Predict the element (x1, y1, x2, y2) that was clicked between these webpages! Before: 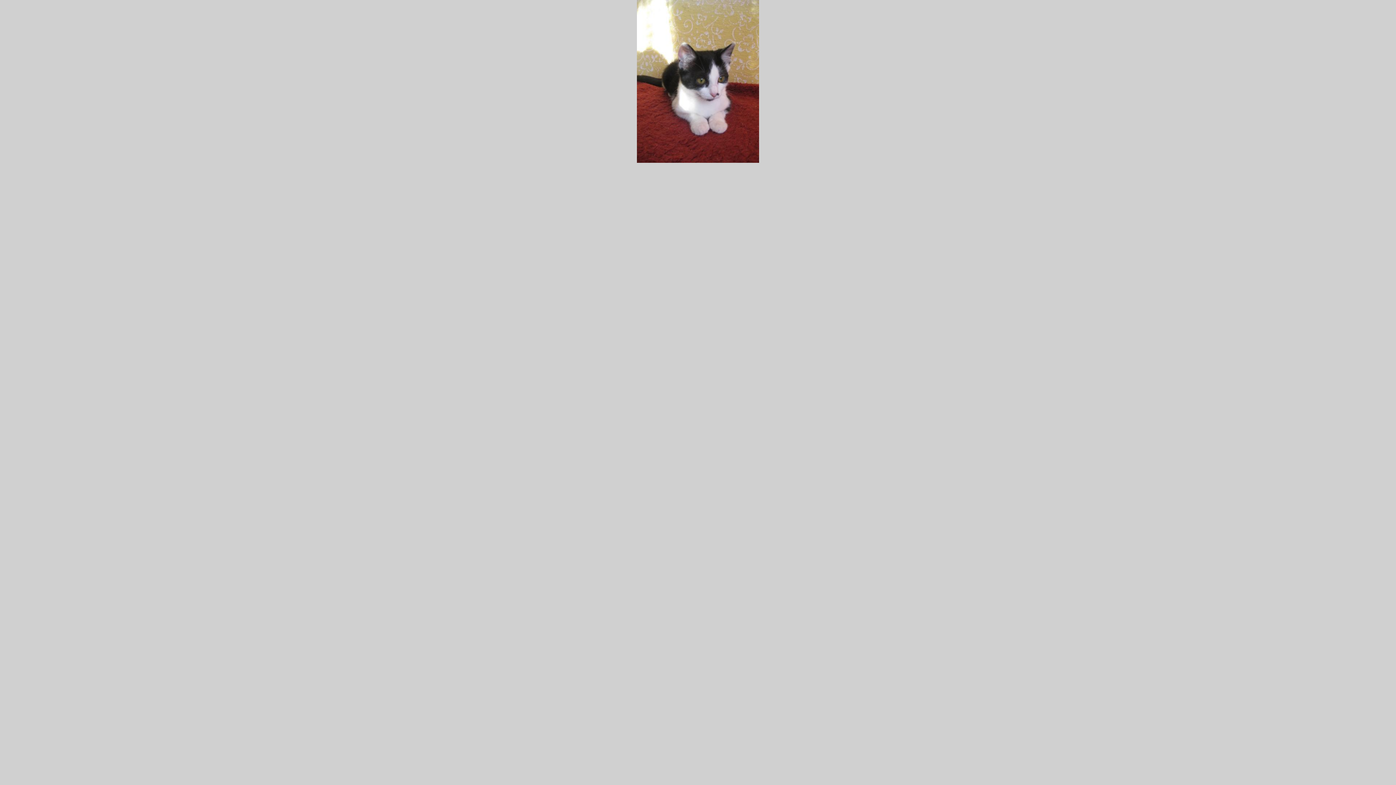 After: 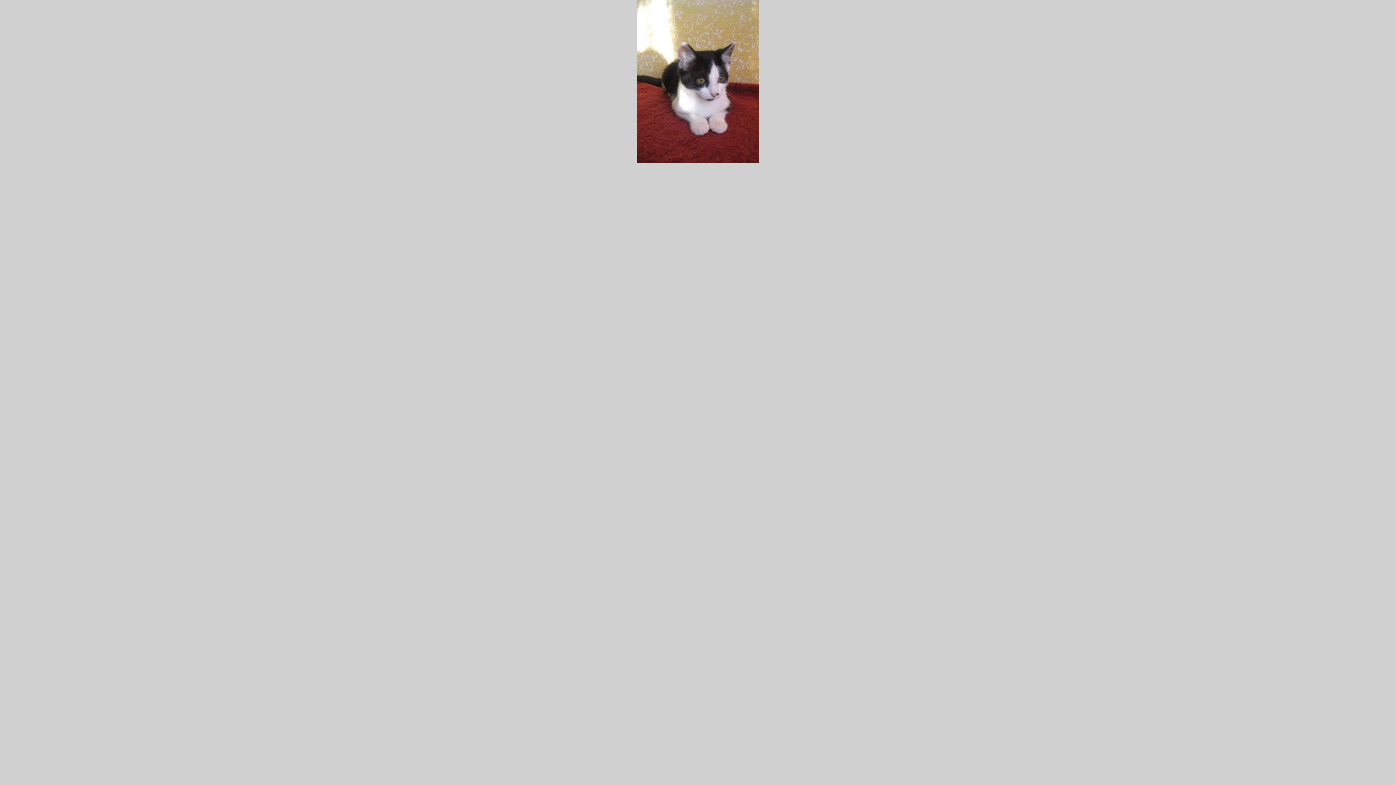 Action: bbox: (637, 158, 759, 164)